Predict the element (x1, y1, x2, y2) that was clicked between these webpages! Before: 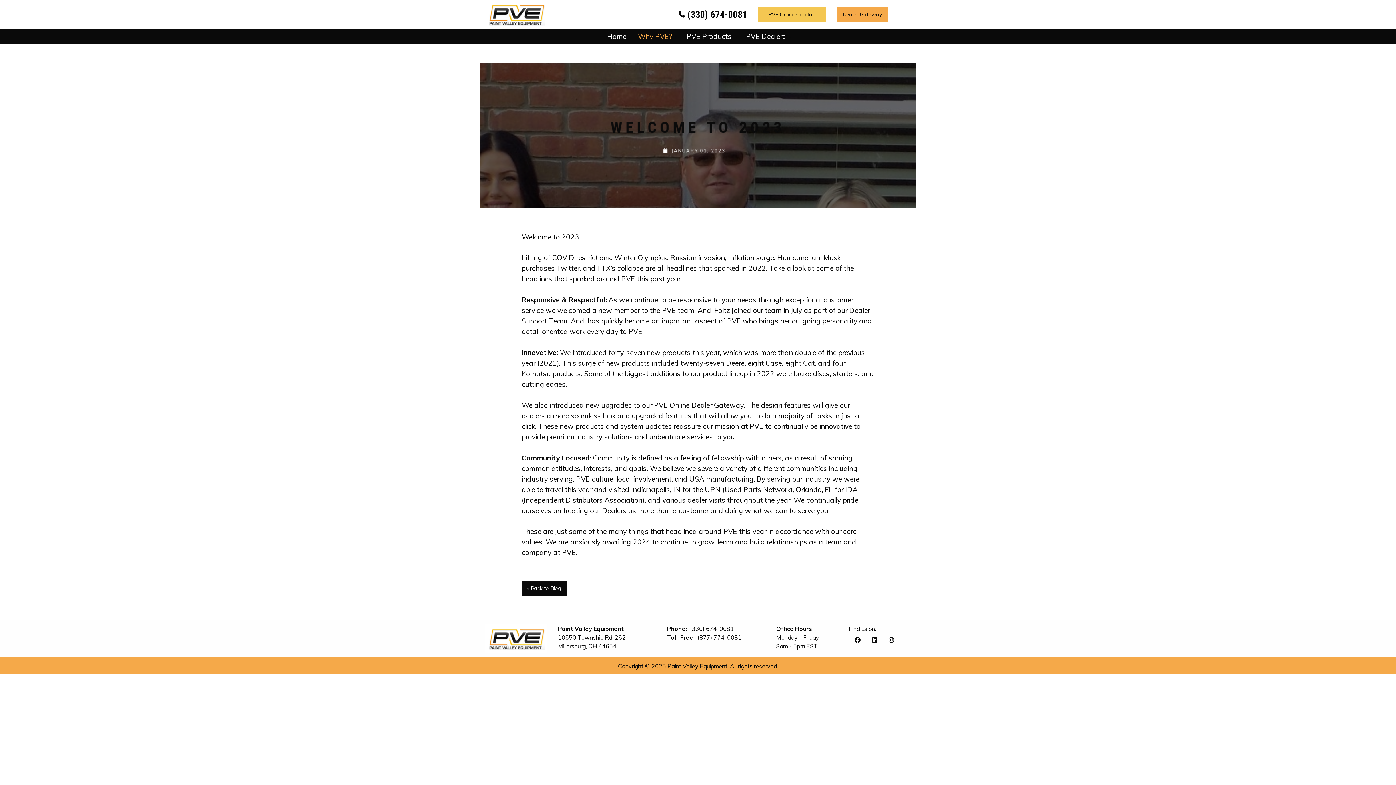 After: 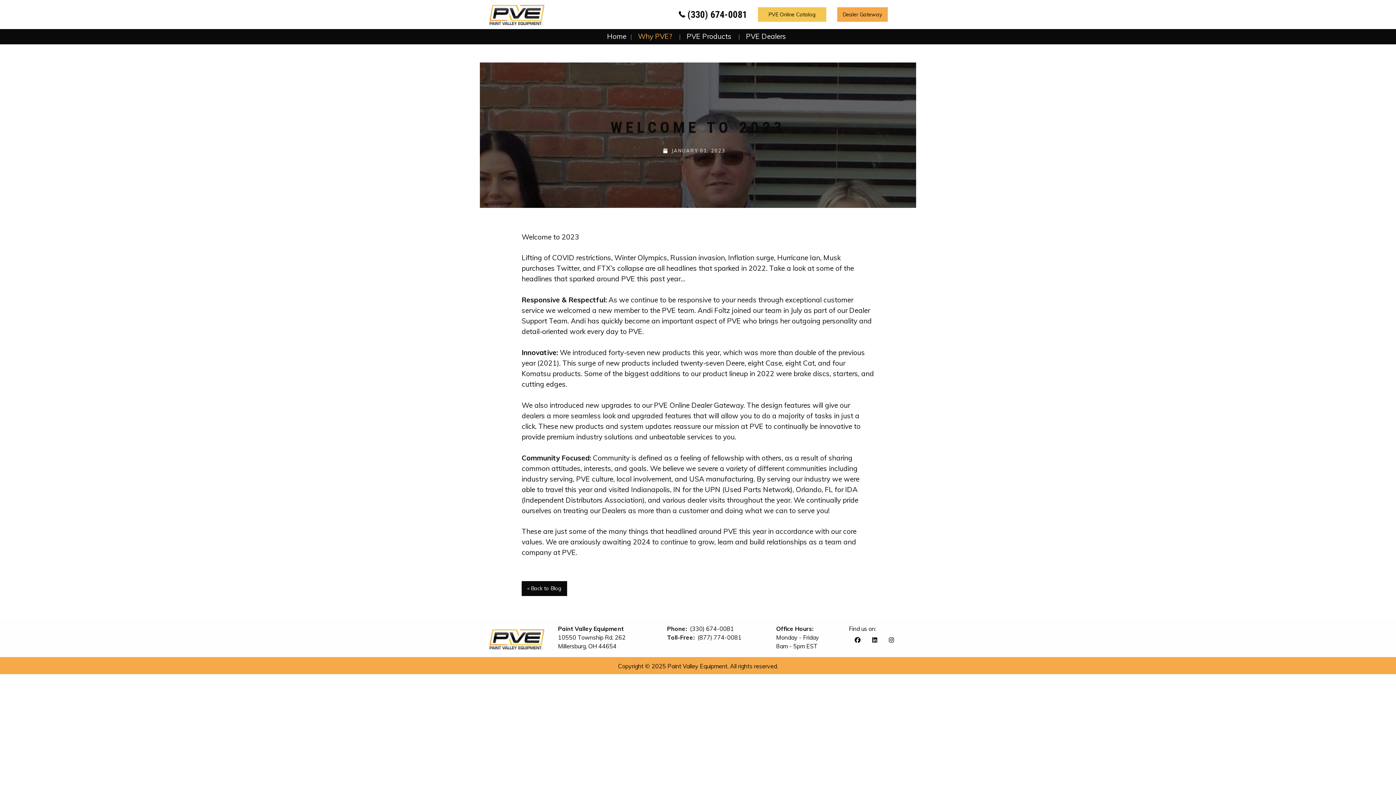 Action: bbox: (866, 633, 883, 647) label: Visit Our LinkedIn